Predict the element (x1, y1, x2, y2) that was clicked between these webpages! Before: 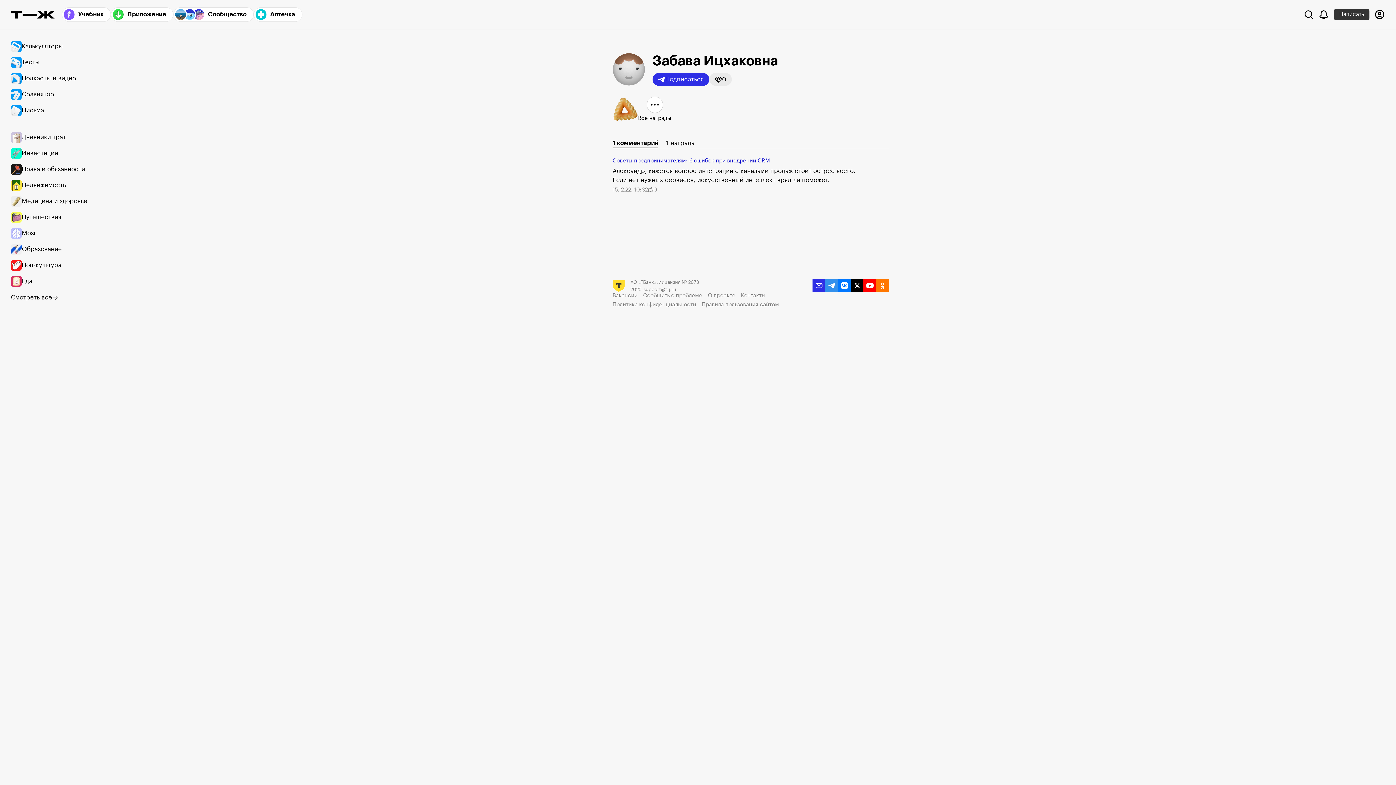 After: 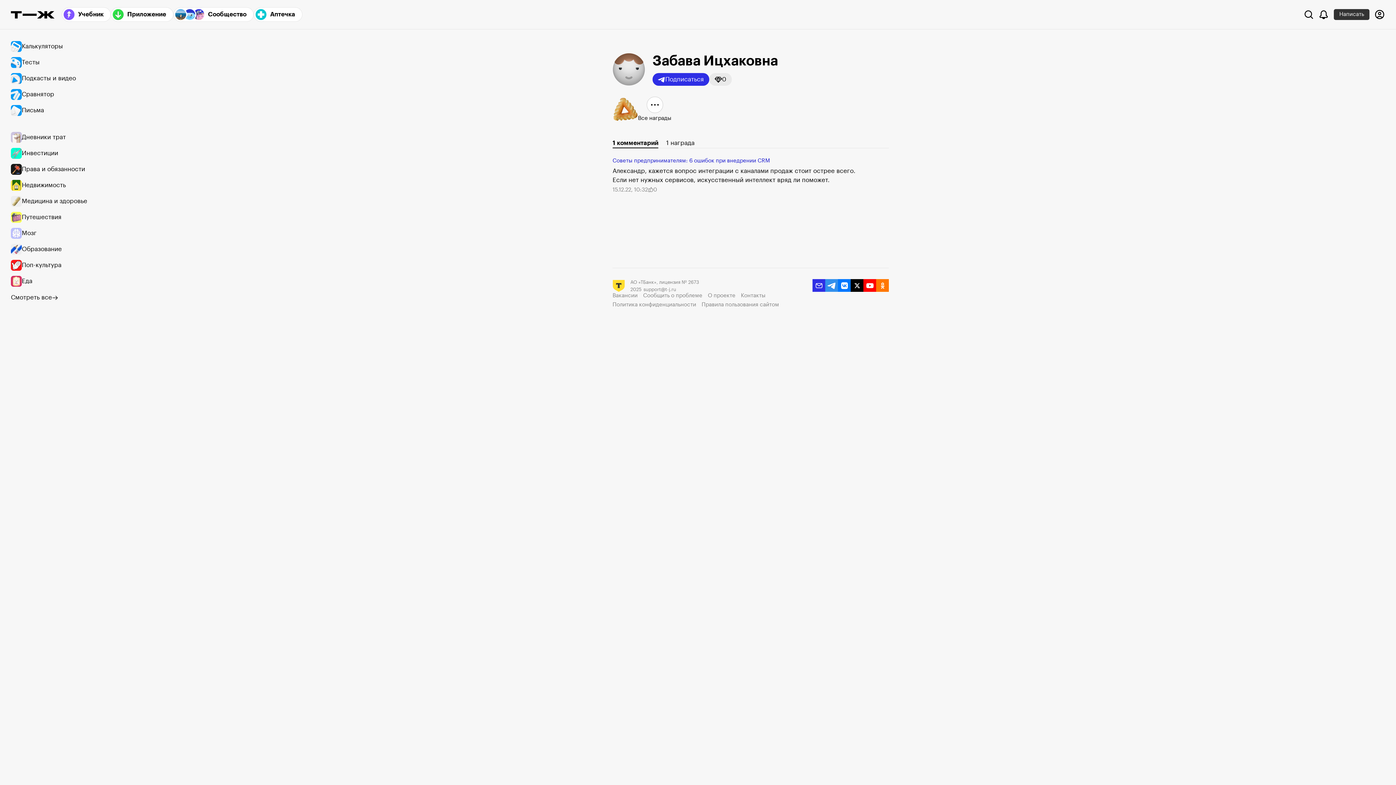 Action: label: telegram bbox: (825, 279, 838, 292)